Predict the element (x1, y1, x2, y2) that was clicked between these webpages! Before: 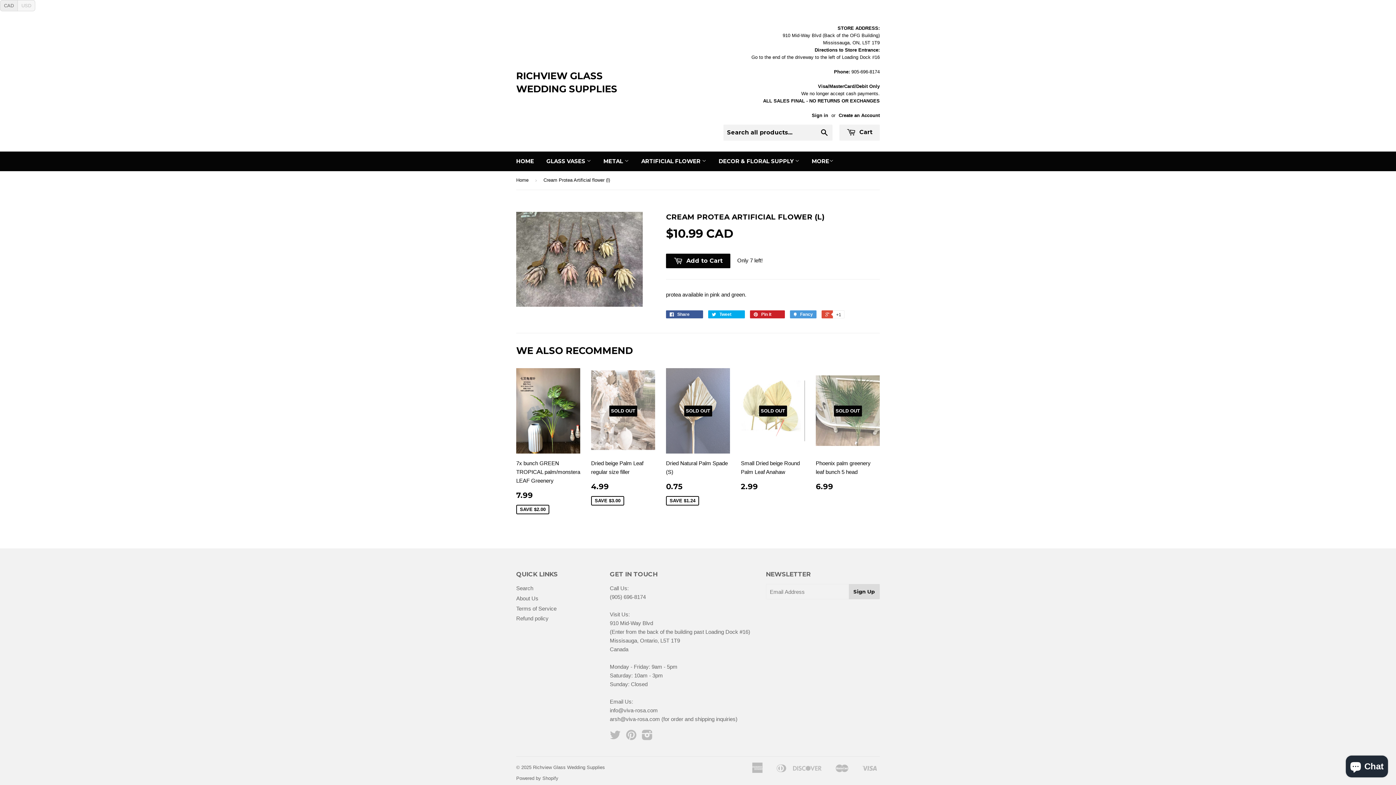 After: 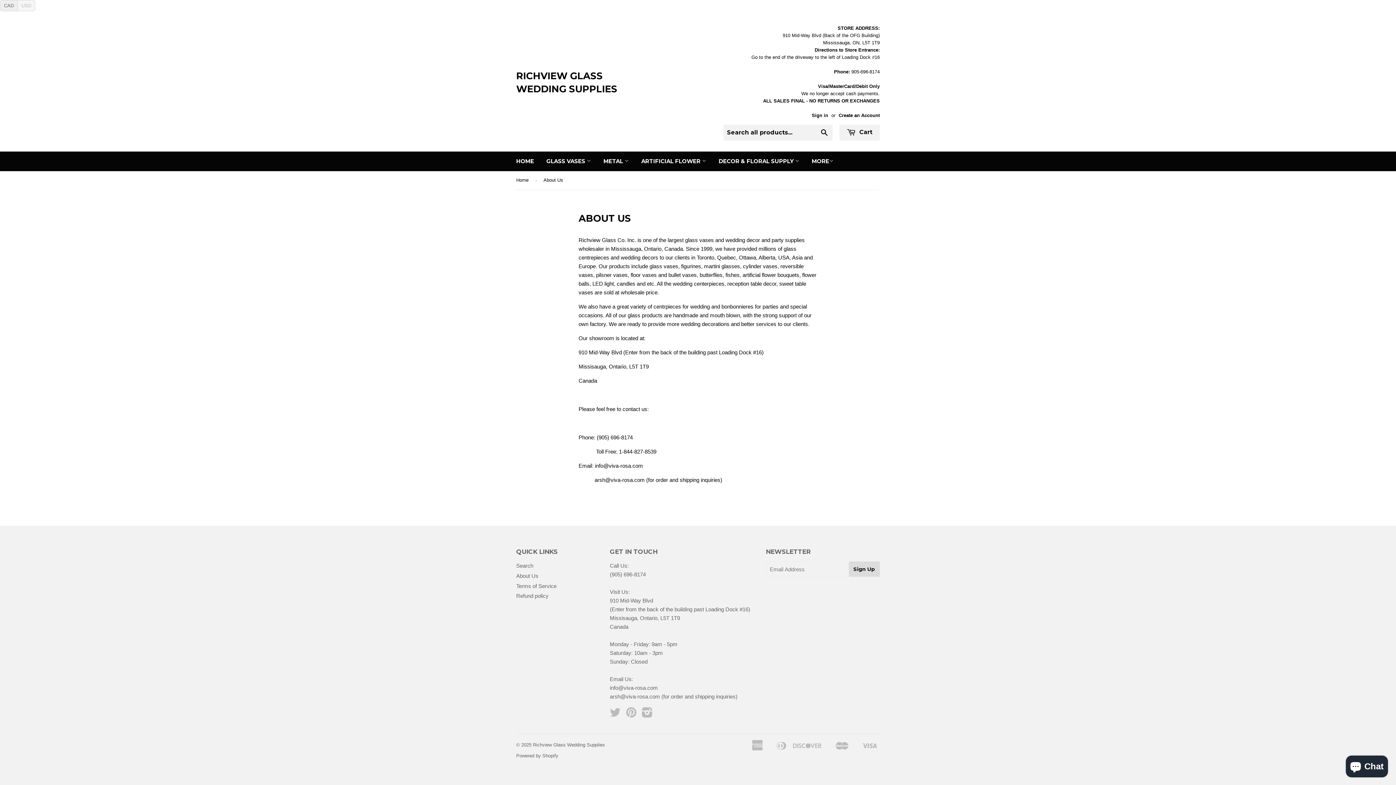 Action: label: About Us bbox: (516, 595, 538, 601)